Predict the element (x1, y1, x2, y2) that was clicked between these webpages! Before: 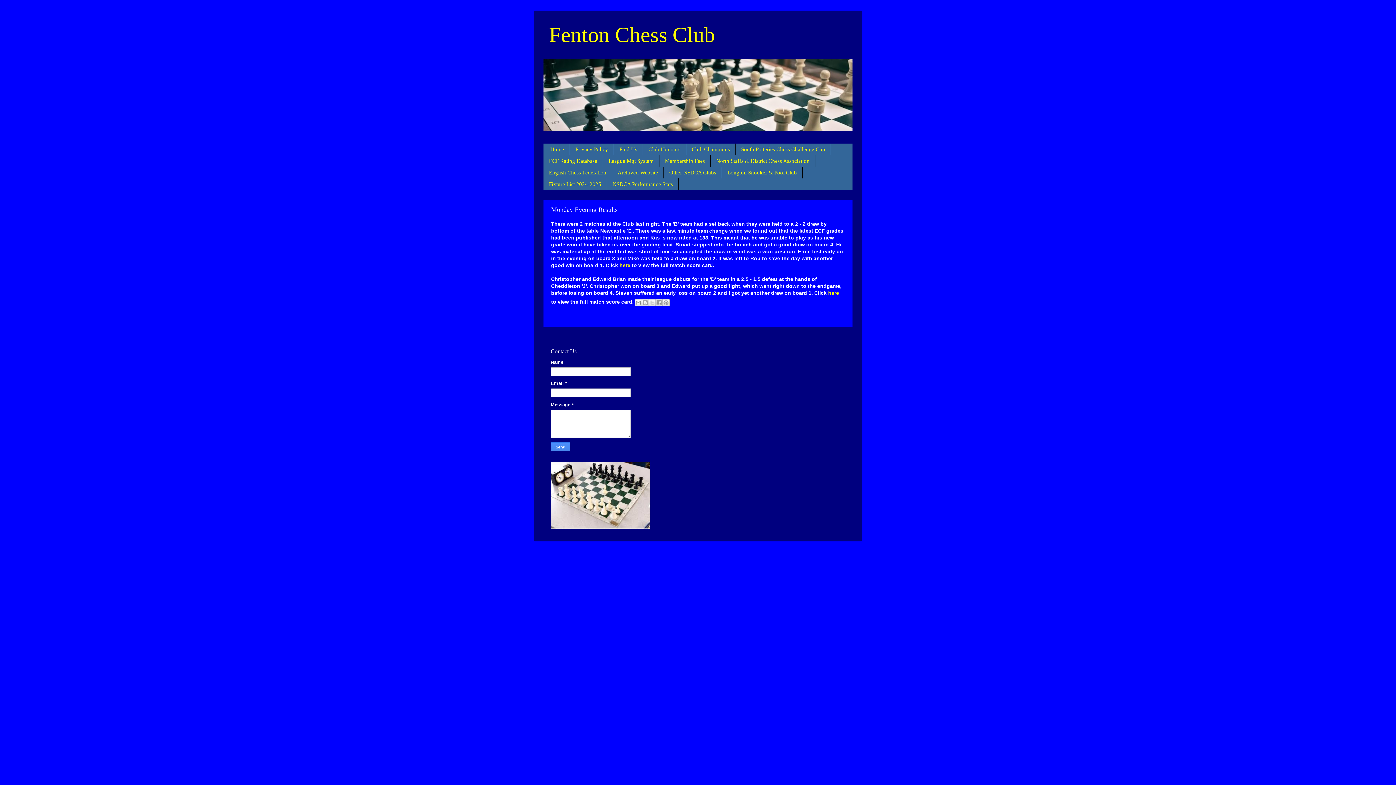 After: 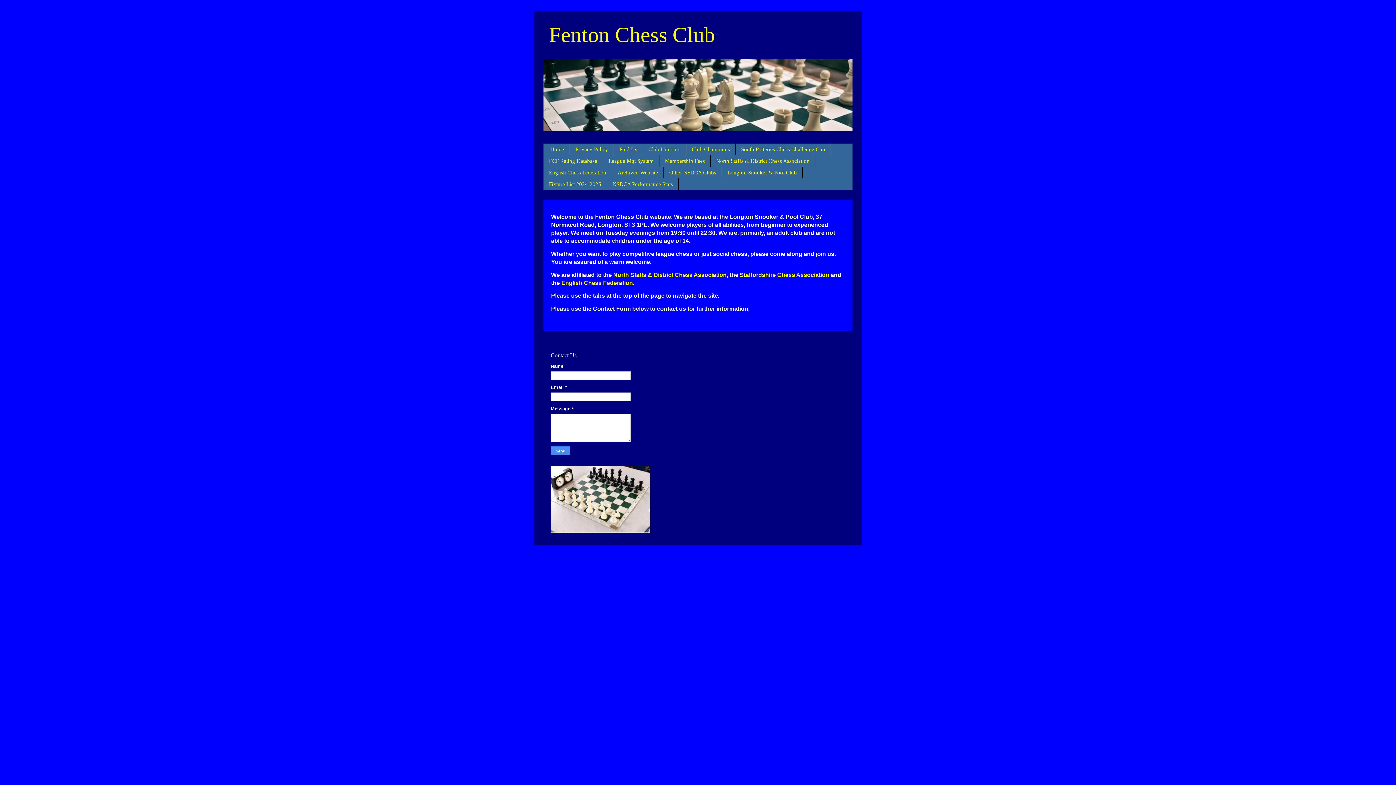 Action: bbox: (549, 22, 715, 46) label: Fenton Chess Club